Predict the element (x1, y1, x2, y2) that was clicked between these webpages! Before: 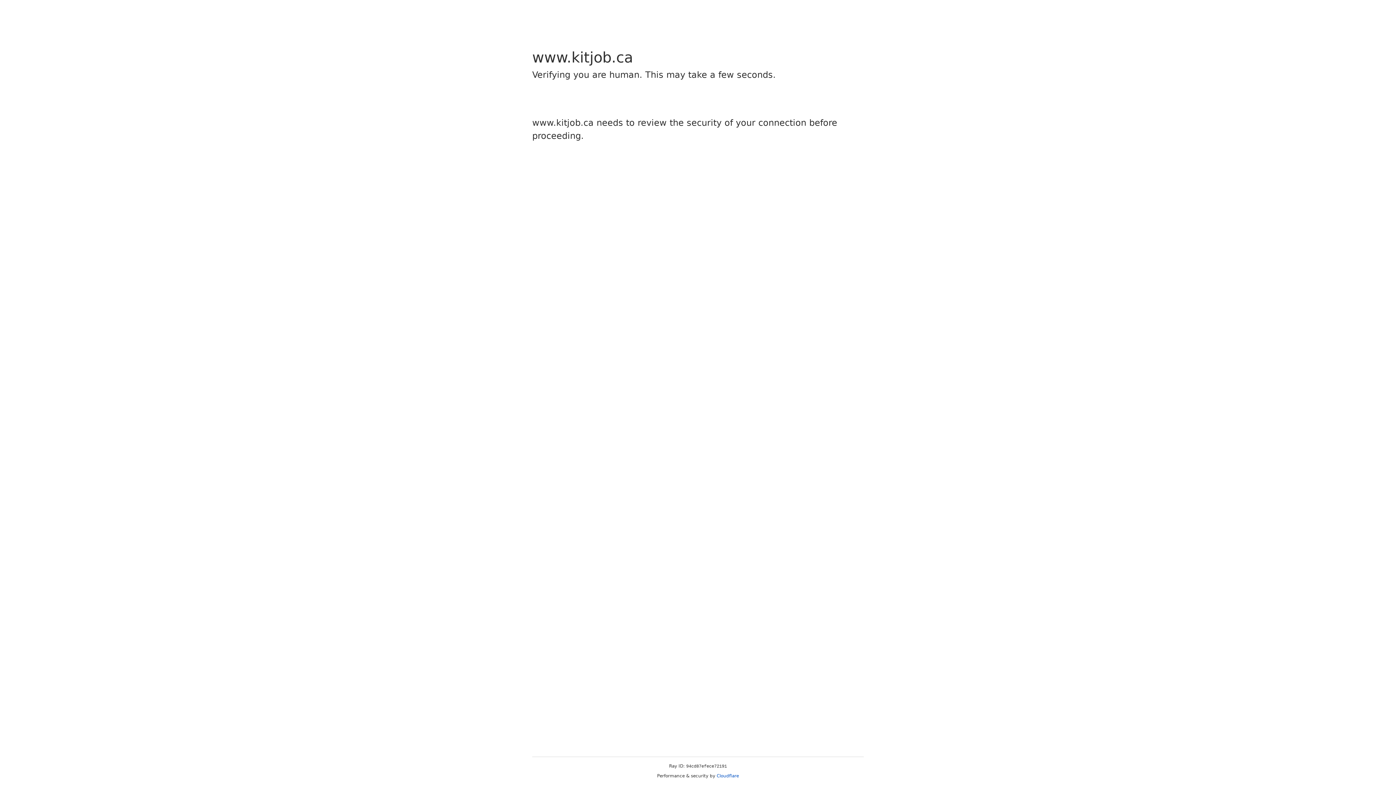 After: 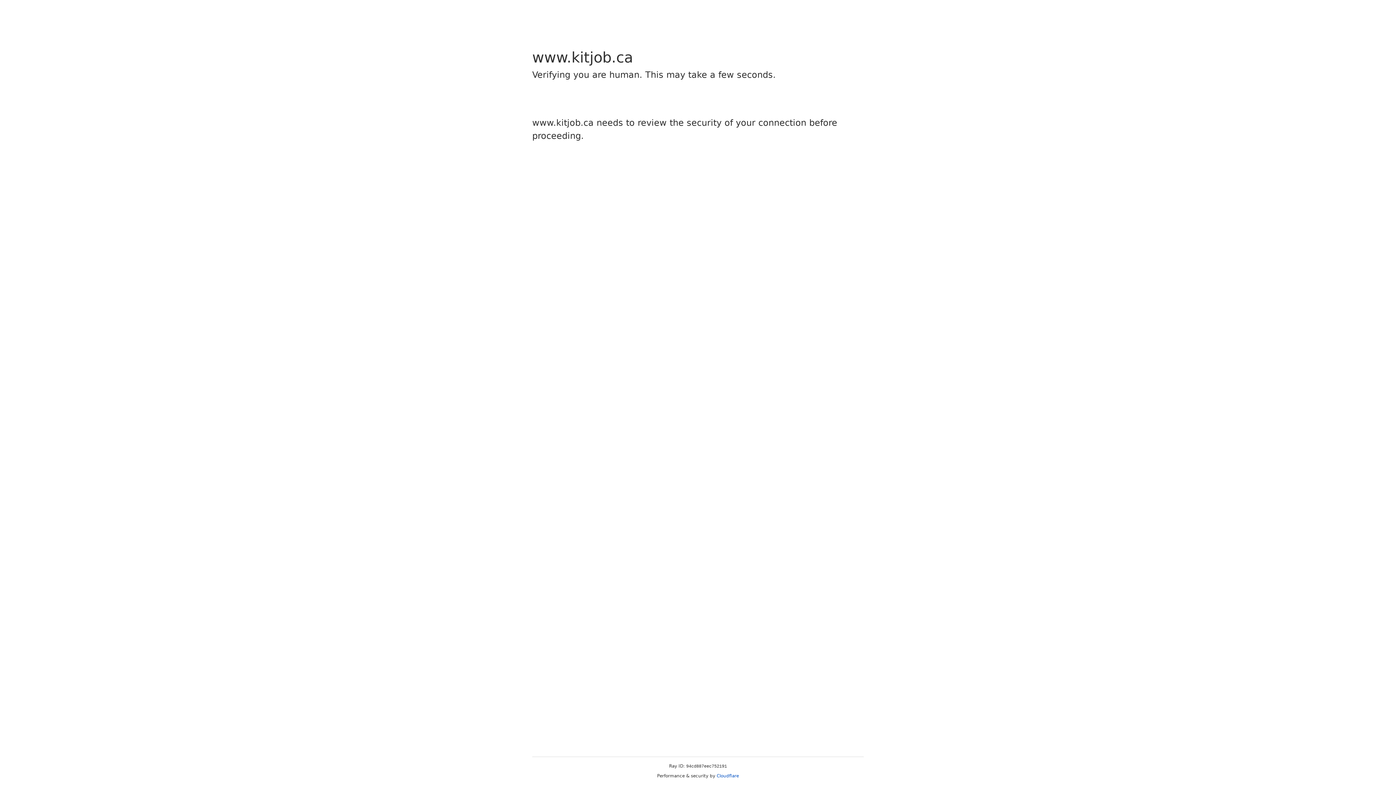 Action: bbox: (716, 773, 739, 778) label: Cloudflare